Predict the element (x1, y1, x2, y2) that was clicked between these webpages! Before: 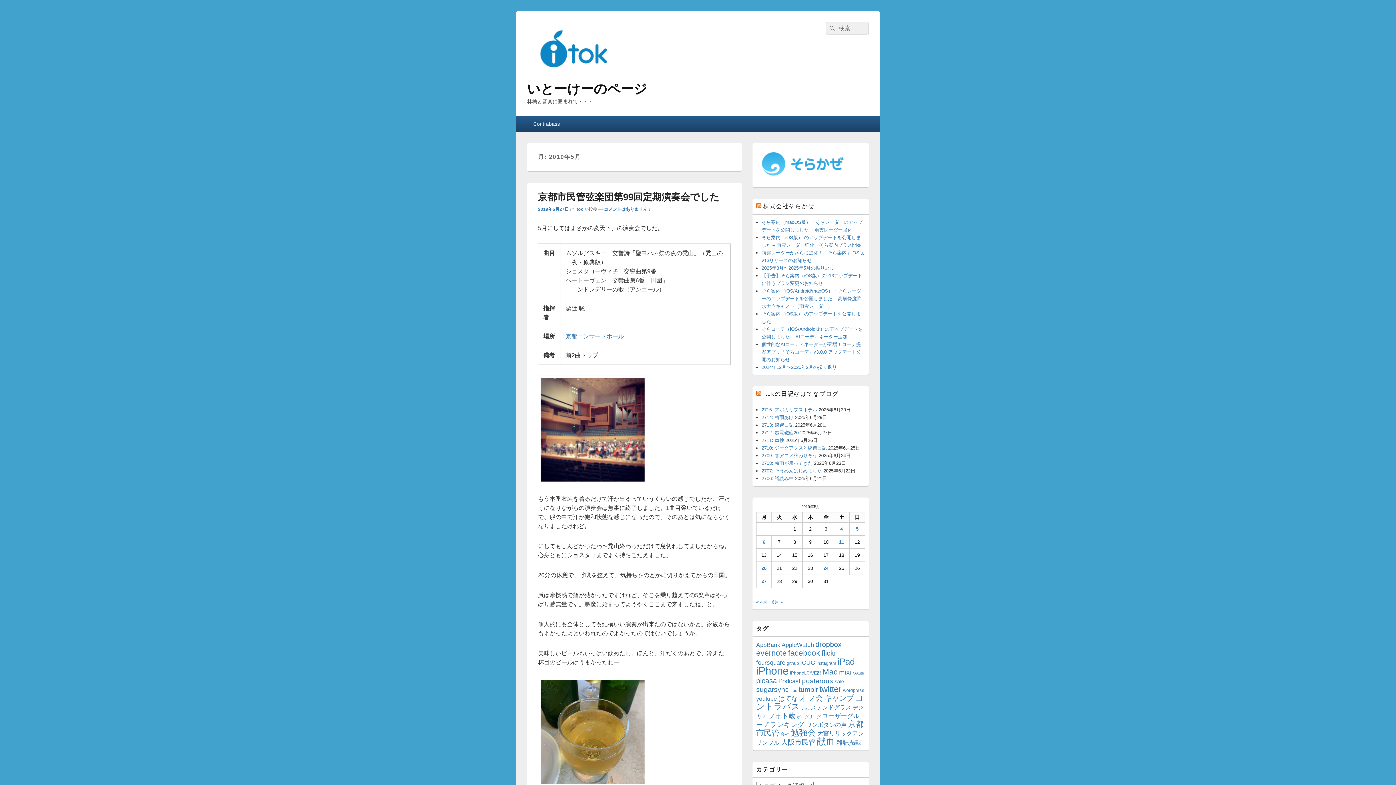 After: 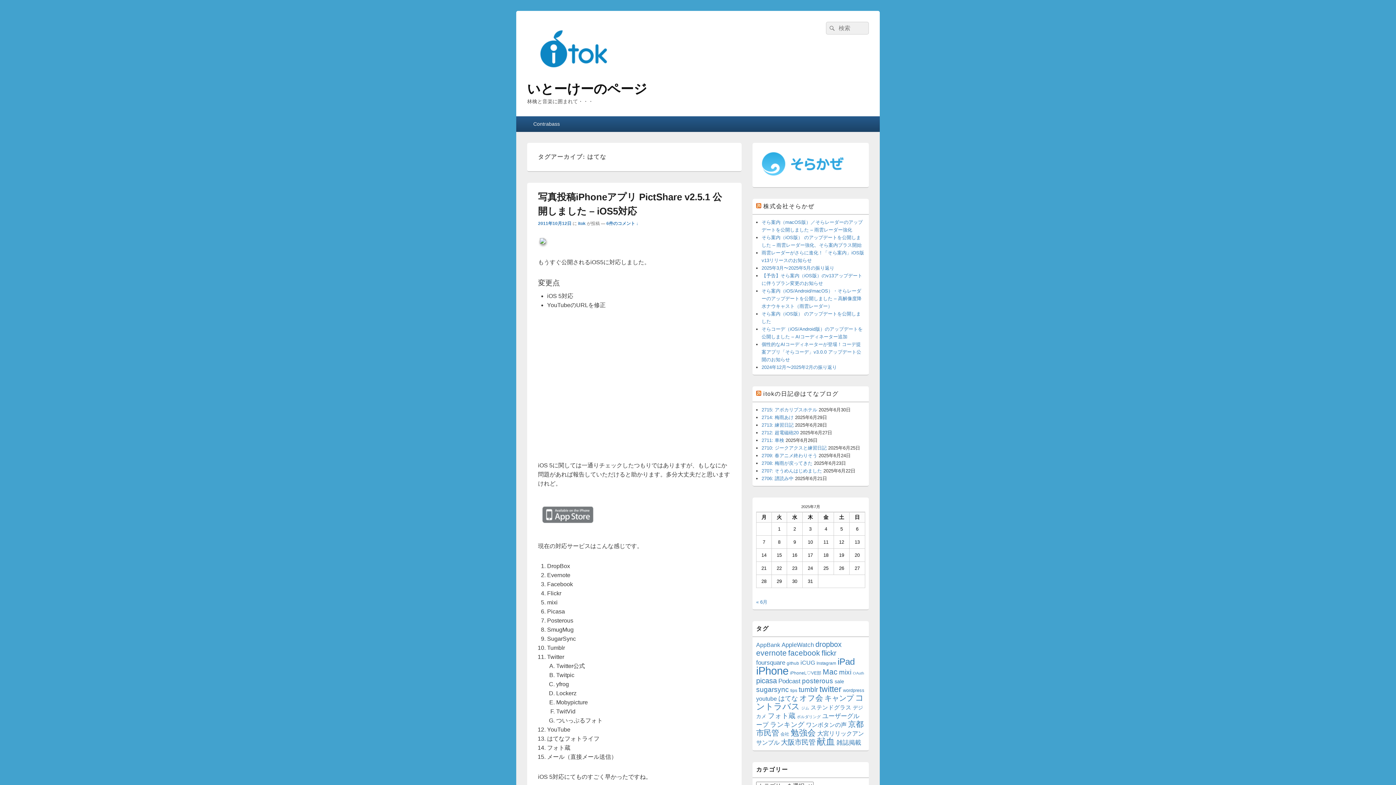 Action: bbox: (778, 695, 798, 702) label: はてな (18個の項目)